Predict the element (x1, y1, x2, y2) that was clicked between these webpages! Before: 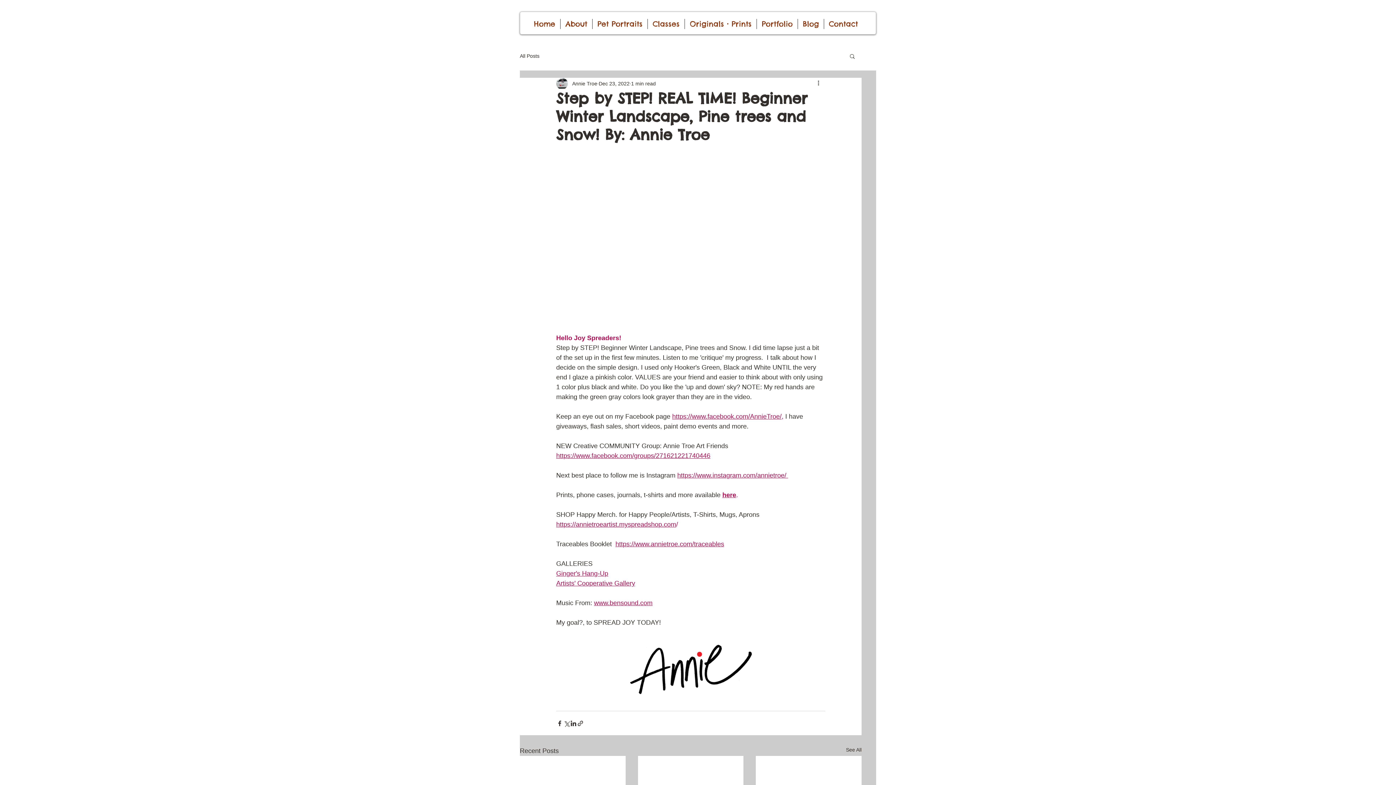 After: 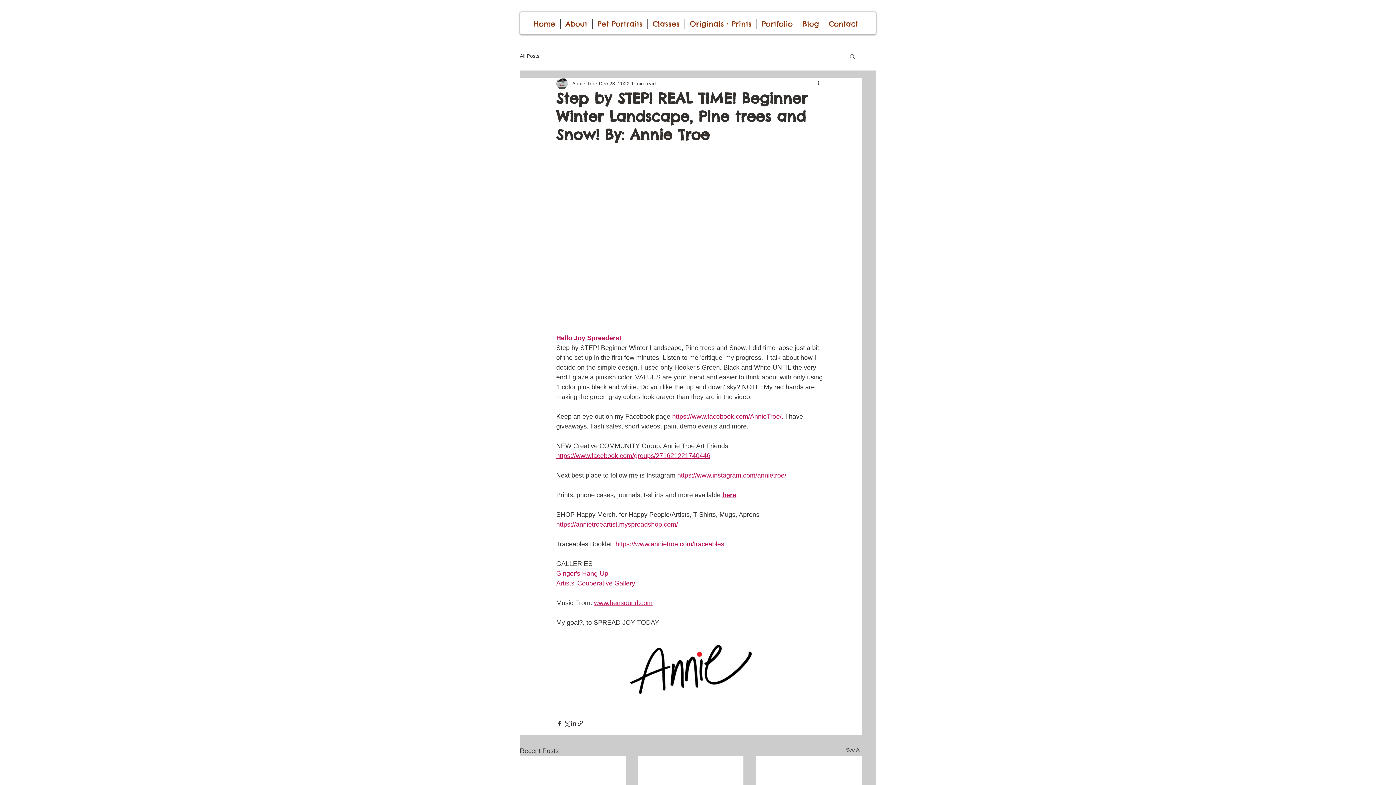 Action: bbox: (556, 570, 561, 577) label: G